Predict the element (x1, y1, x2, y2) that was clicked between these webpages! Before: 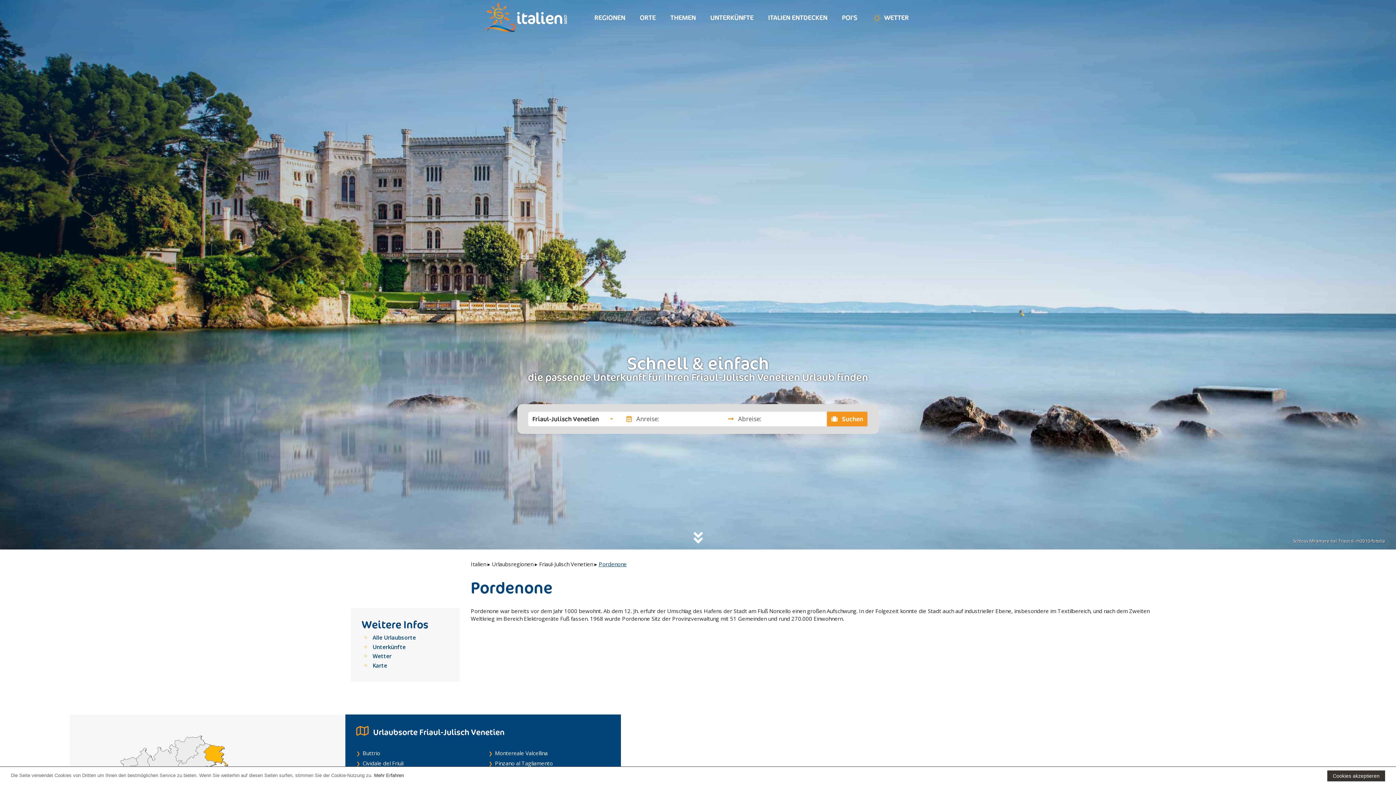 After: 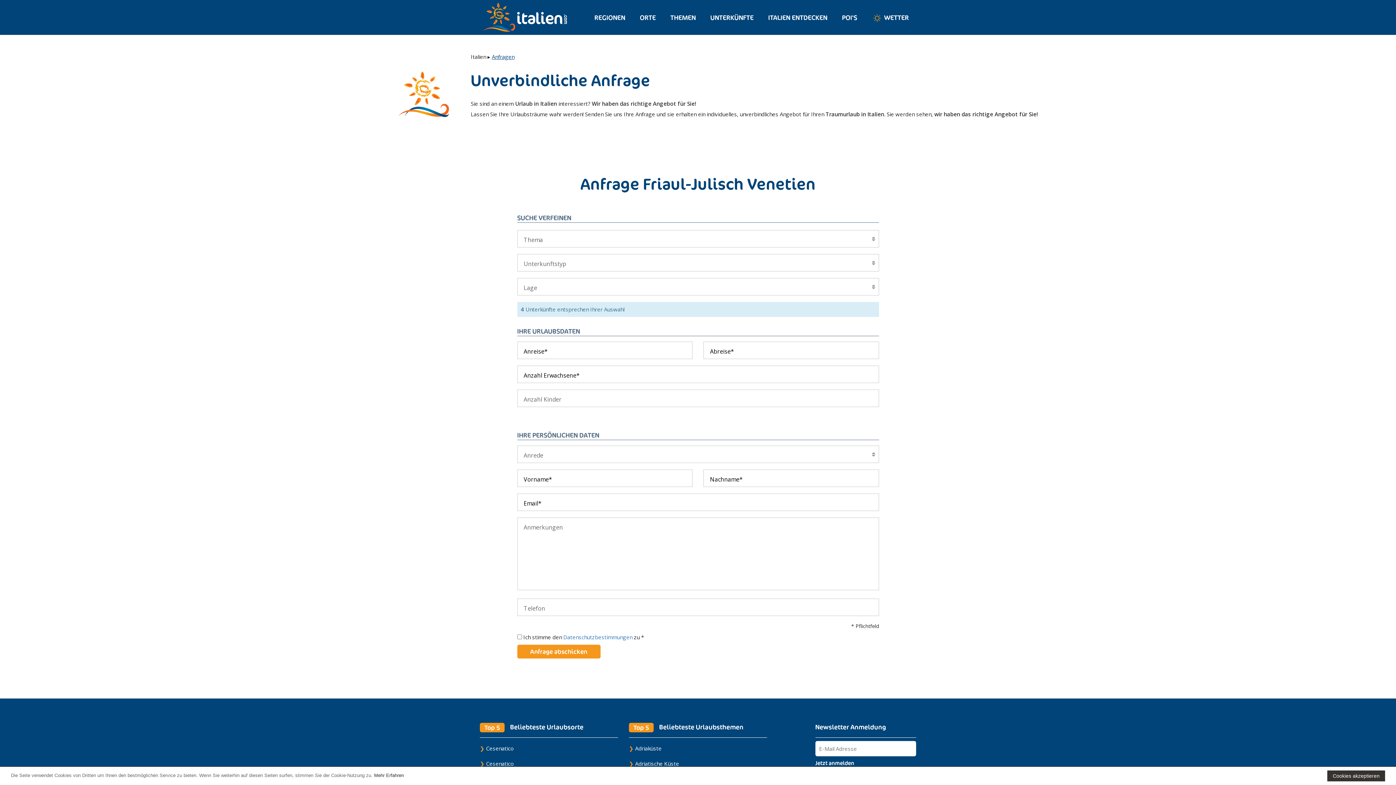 Action: bbox: (826, 411, 868, 426) label:  Suchen